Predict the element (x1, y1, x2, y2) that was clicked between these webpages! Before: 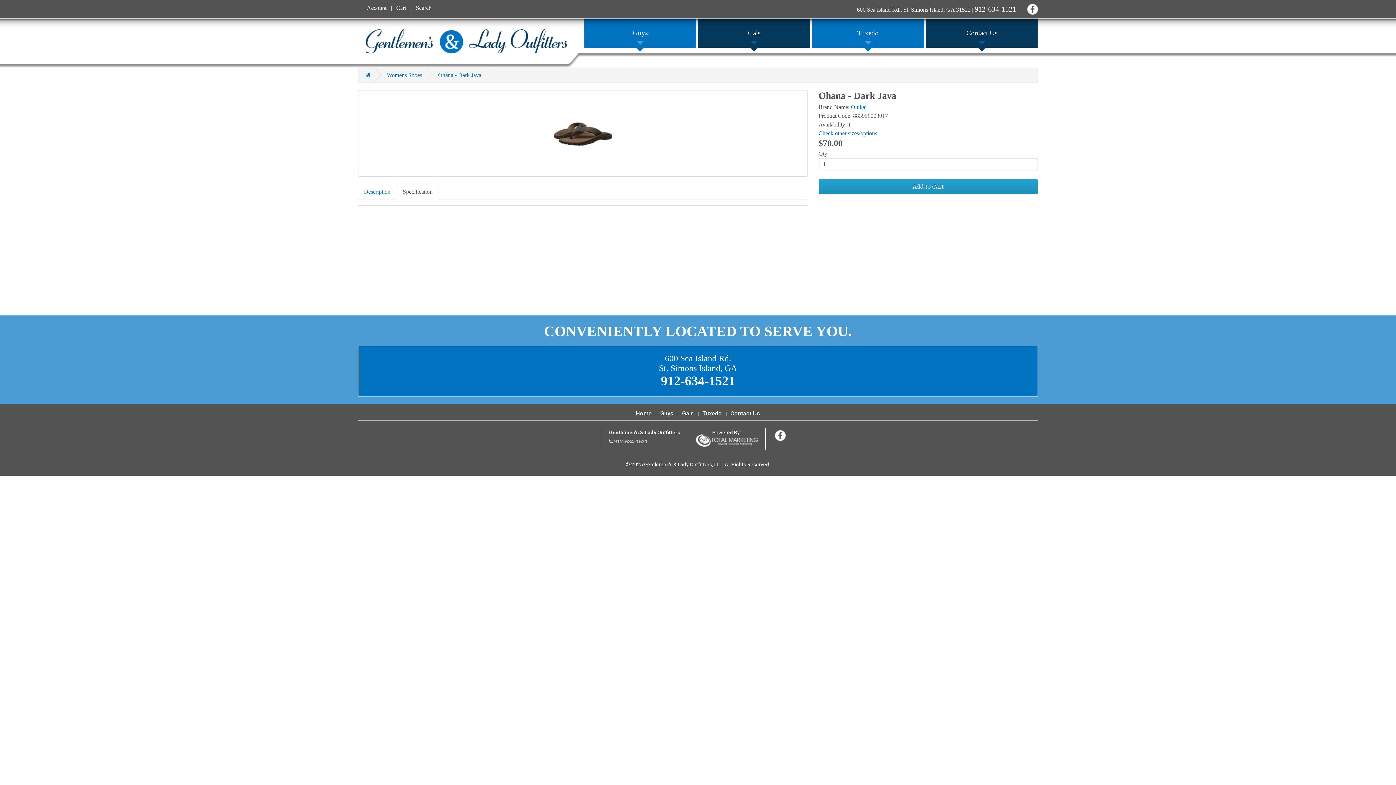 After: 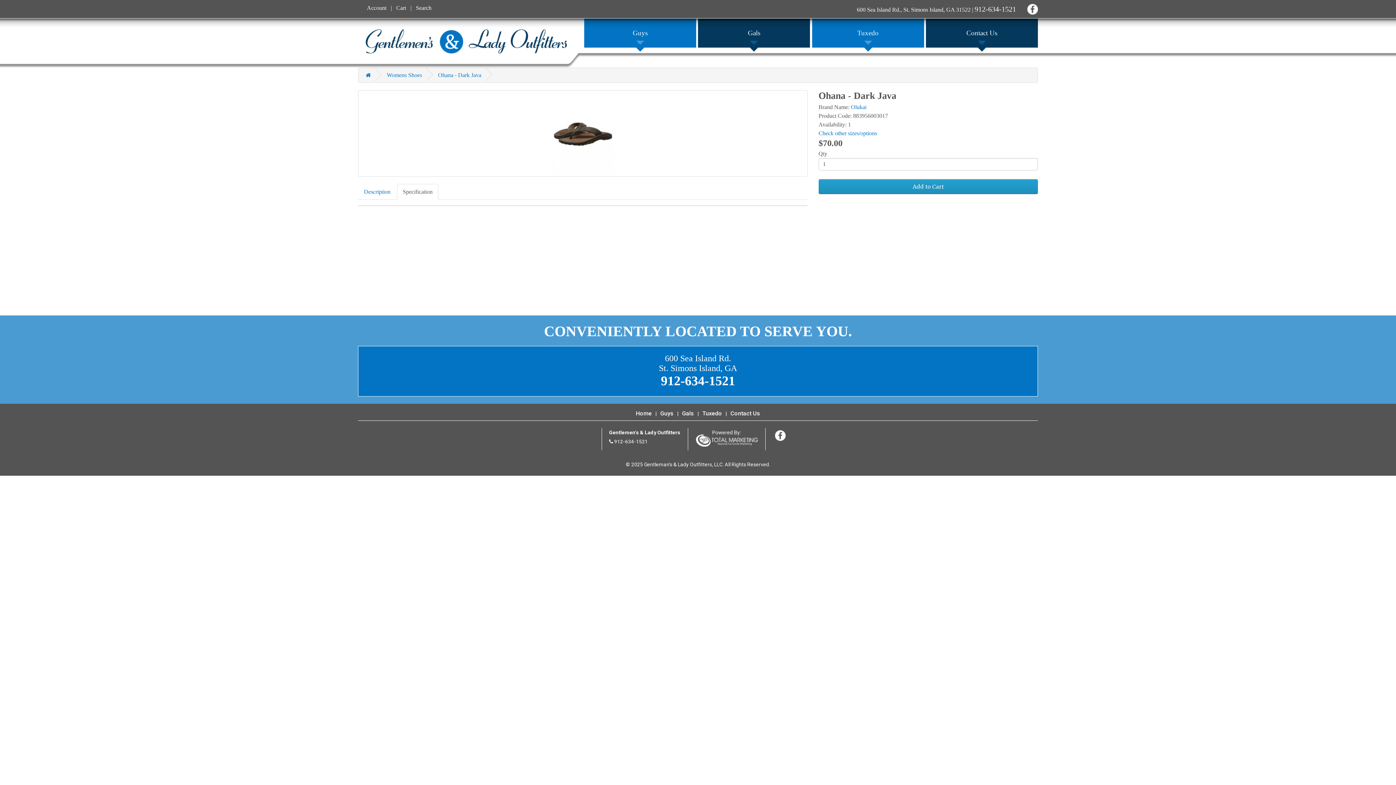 Action: bbox: (397, 184, 438, 200) label: Specification